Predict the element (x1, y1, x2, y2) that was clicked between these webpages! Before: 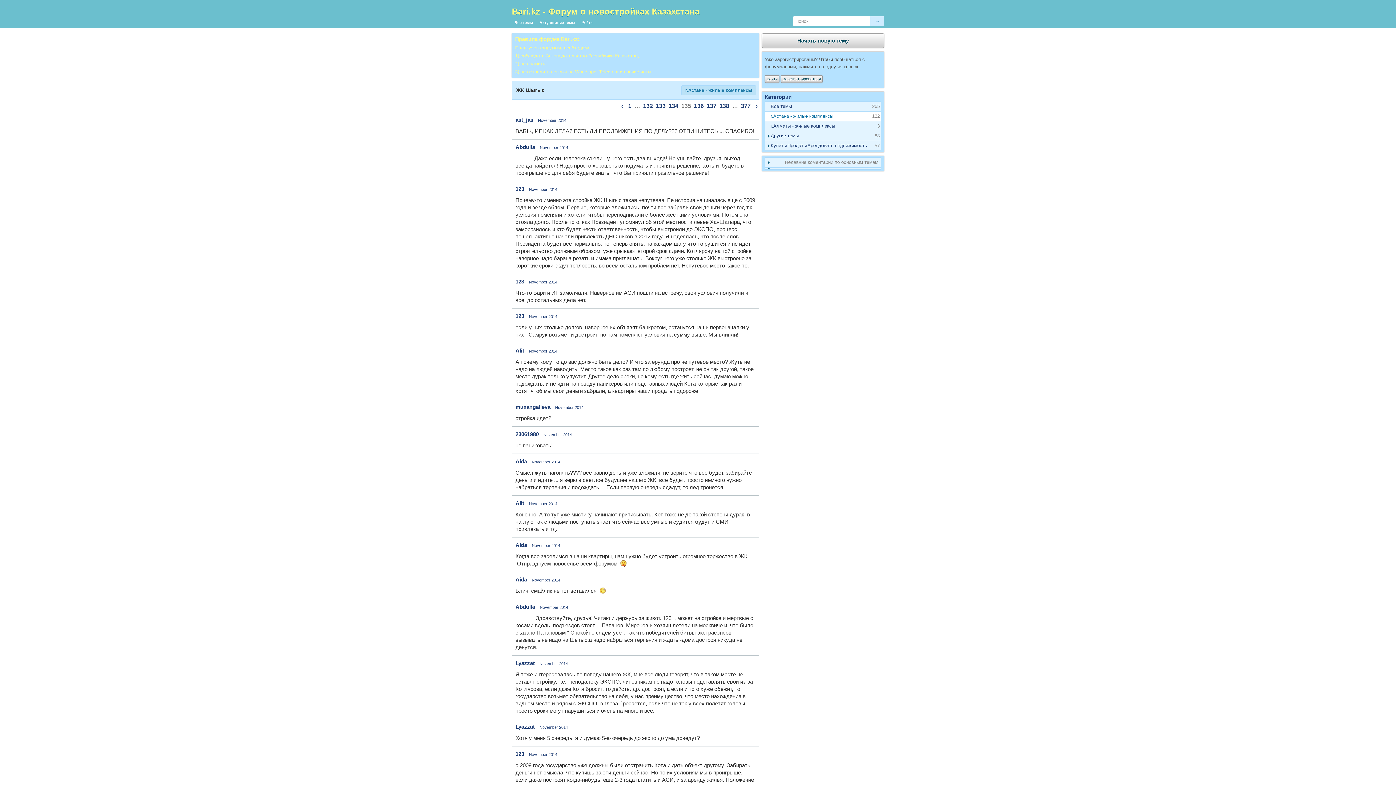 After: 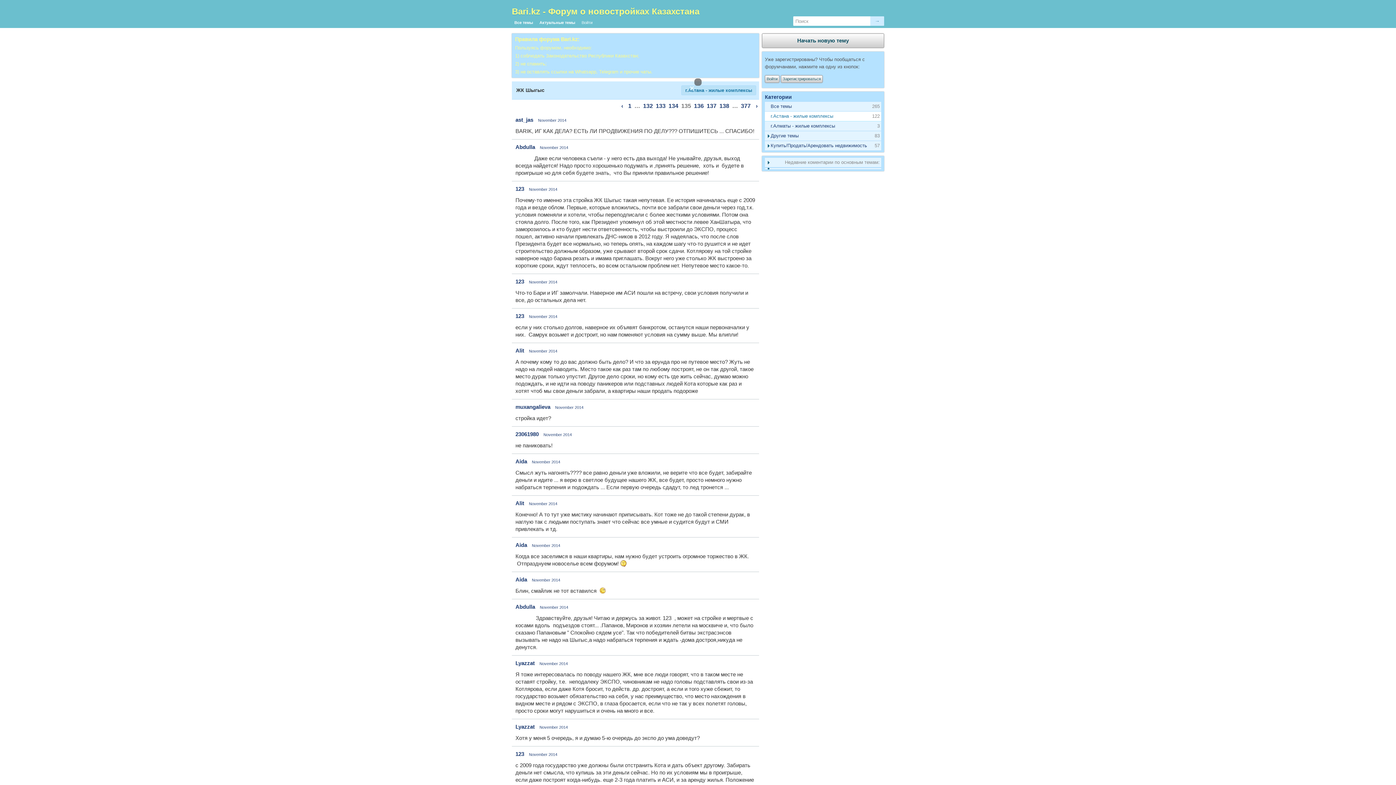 Action: label: Войти bbox: (579, 17, 595, 28)